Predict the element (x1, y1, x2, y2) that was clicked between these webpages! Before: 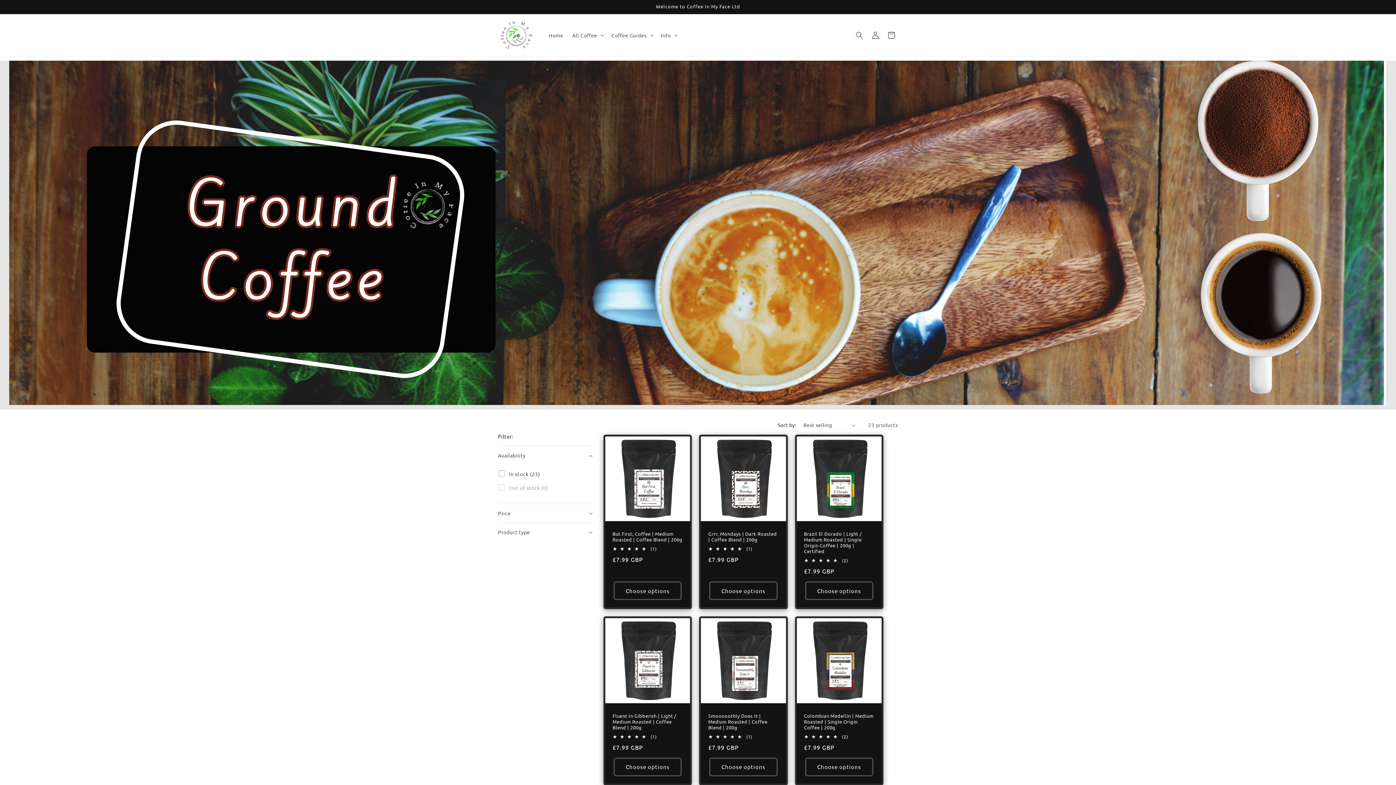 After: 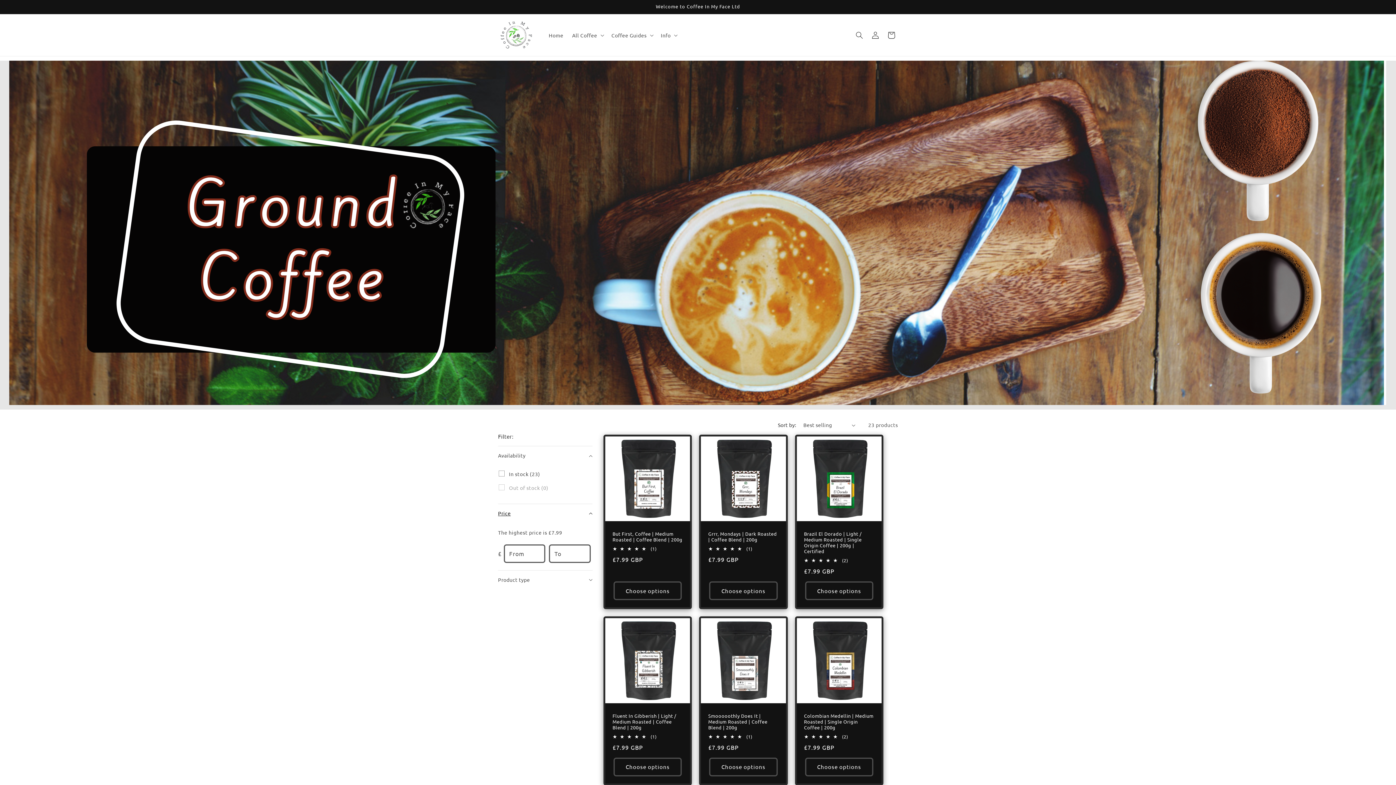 Action: bbox: (498, 504, 592, 522) label: Price